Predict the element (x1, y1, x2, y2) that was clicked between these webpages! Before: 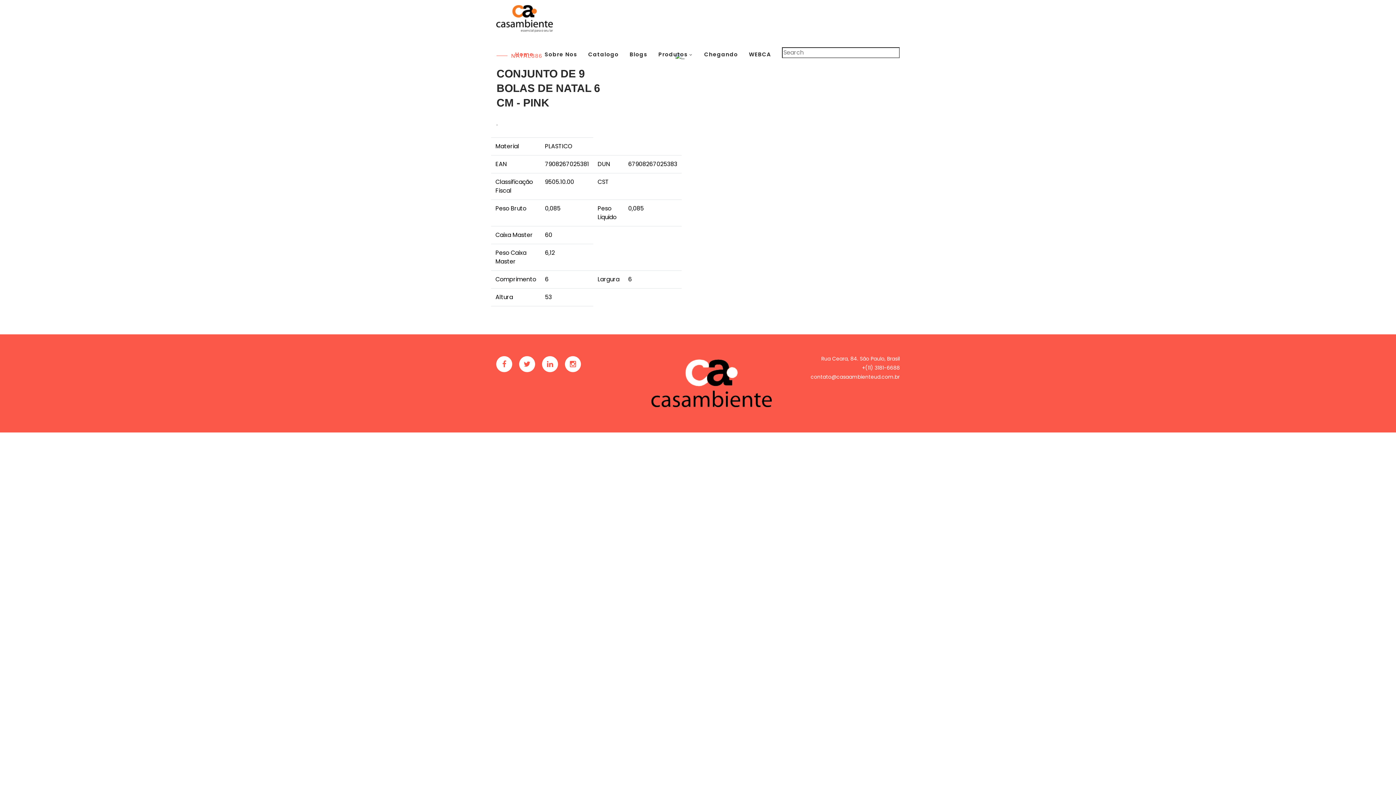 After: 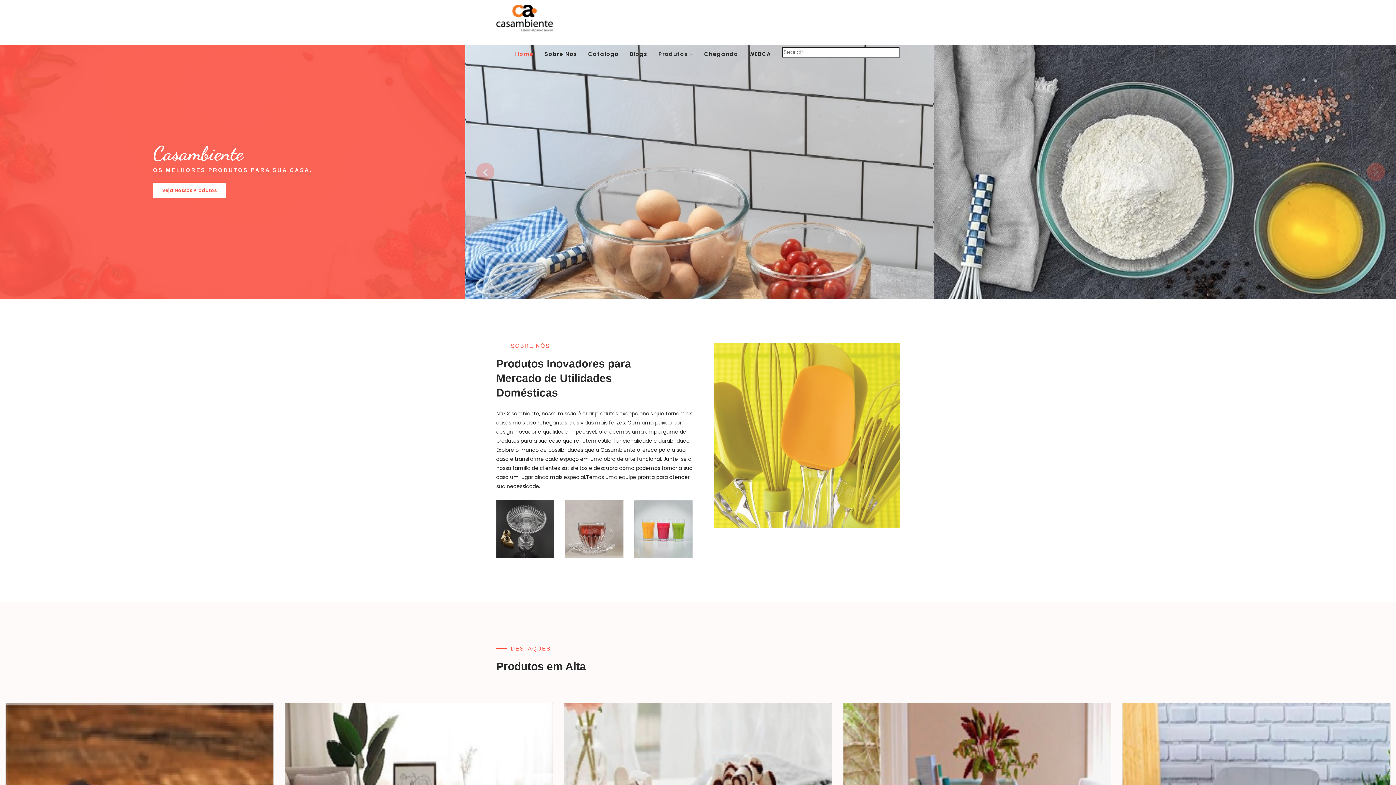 Action: label: Home bbox: (515, 47, 533, 61)